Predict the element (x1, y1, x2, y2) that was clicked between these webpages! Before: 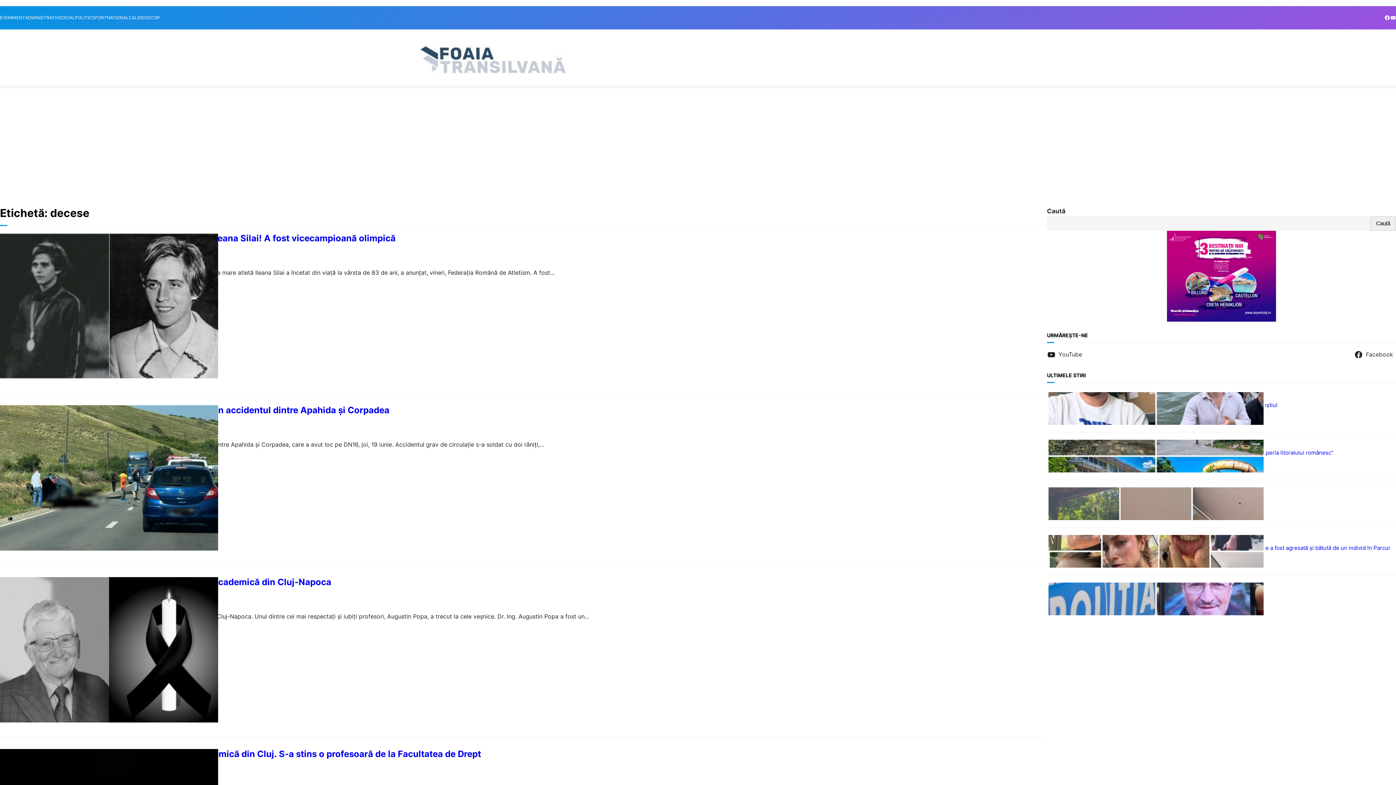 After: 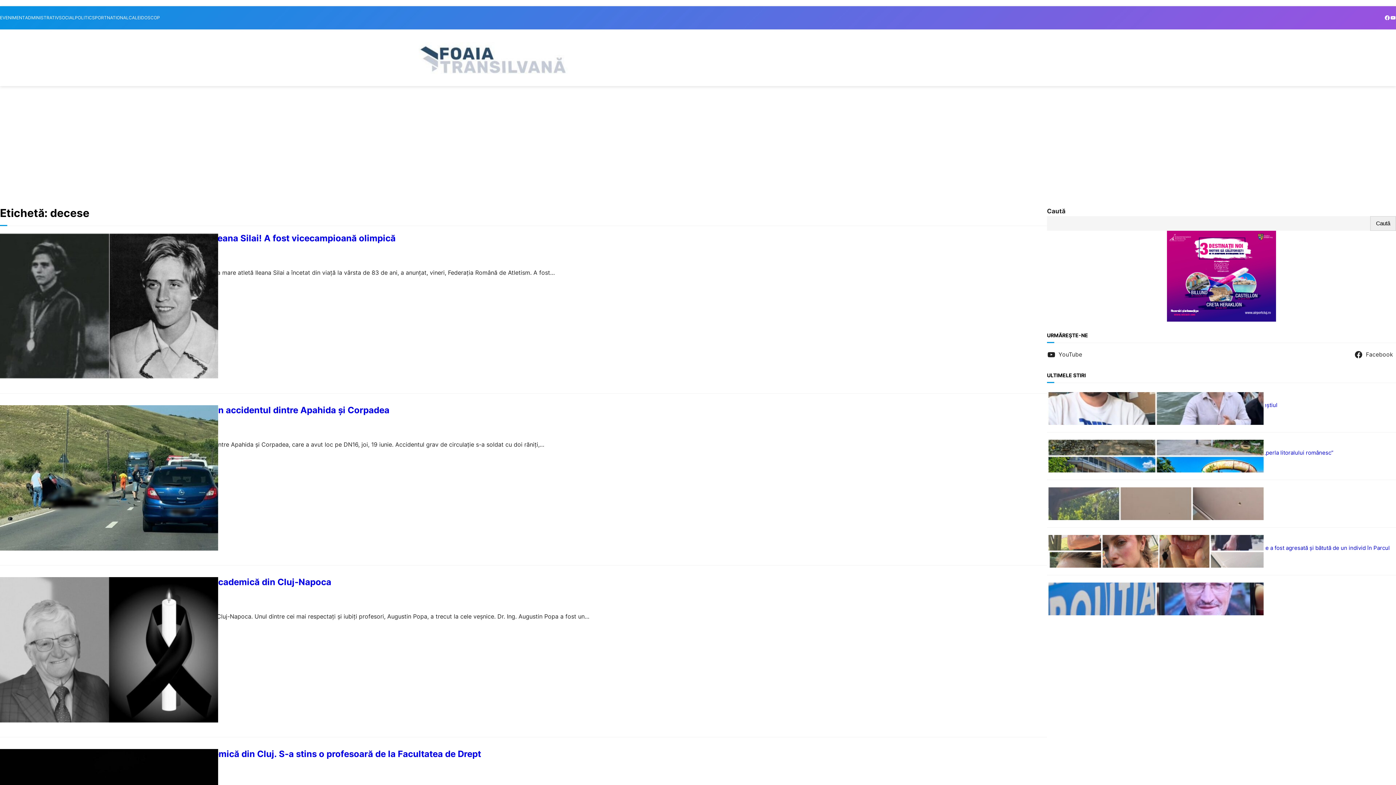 Action: bbox: (0, 11, 25, 24) label: EVENIMENT